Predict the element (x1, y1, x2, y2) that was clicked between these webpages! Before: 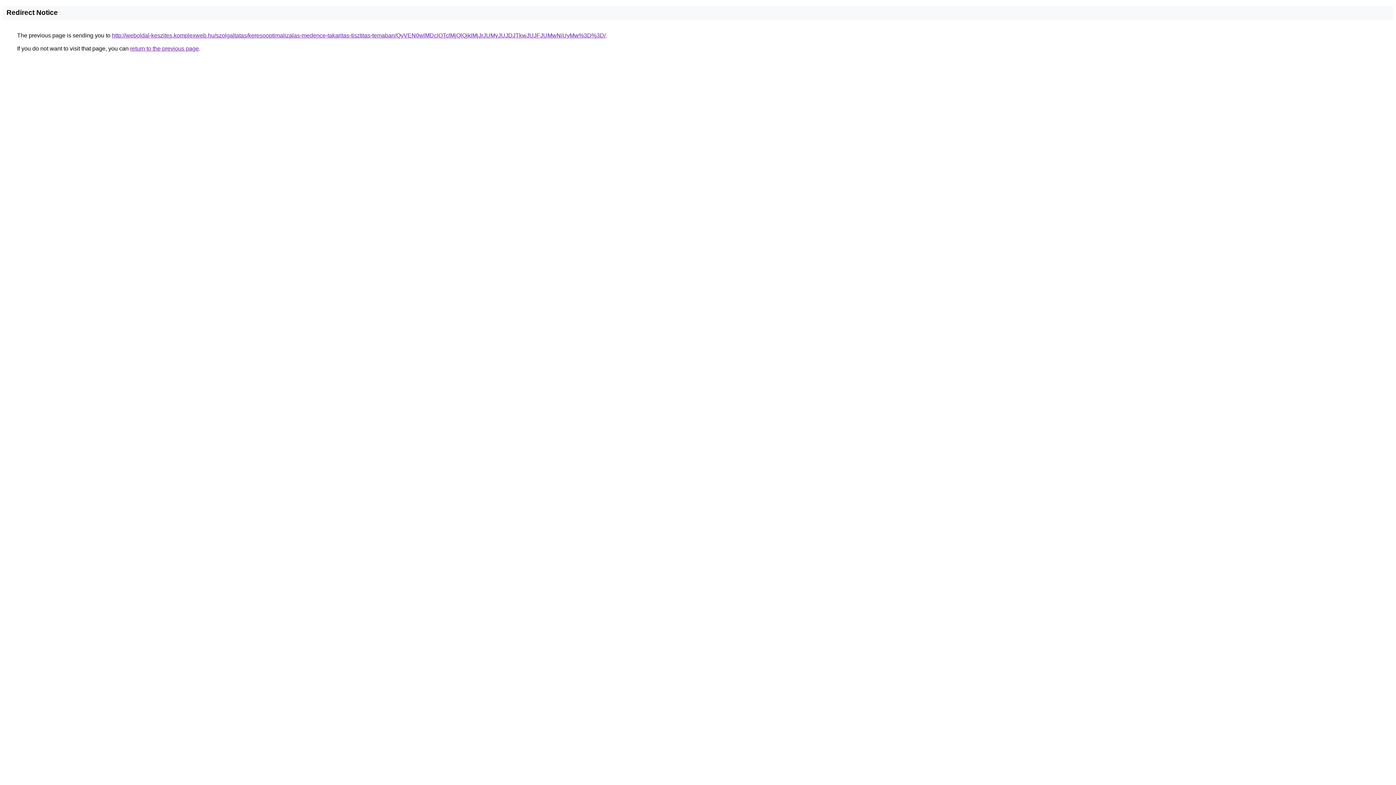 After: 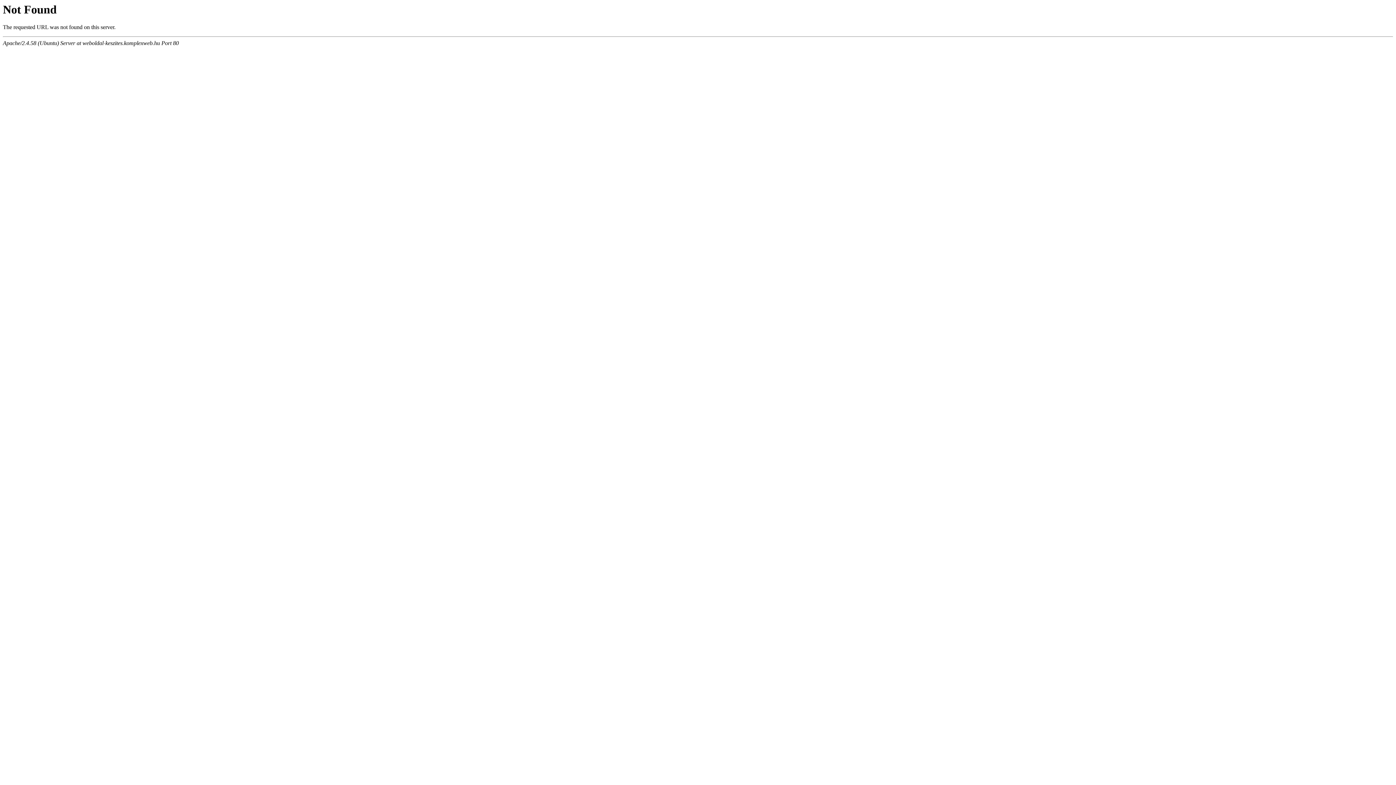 Action: bbox: (112, 32, 605, 38) label: http://weboldal-keszites.komplexweb.hu/szolgaltatas/keresooptimalizalas-medence-takaritas-tisztitas-temaban/QyVEN0wlMDclOTclMjQlQjklMjJrJUMyJUJDJTkwJUJFJUMwNiUyMw%3D%3D/